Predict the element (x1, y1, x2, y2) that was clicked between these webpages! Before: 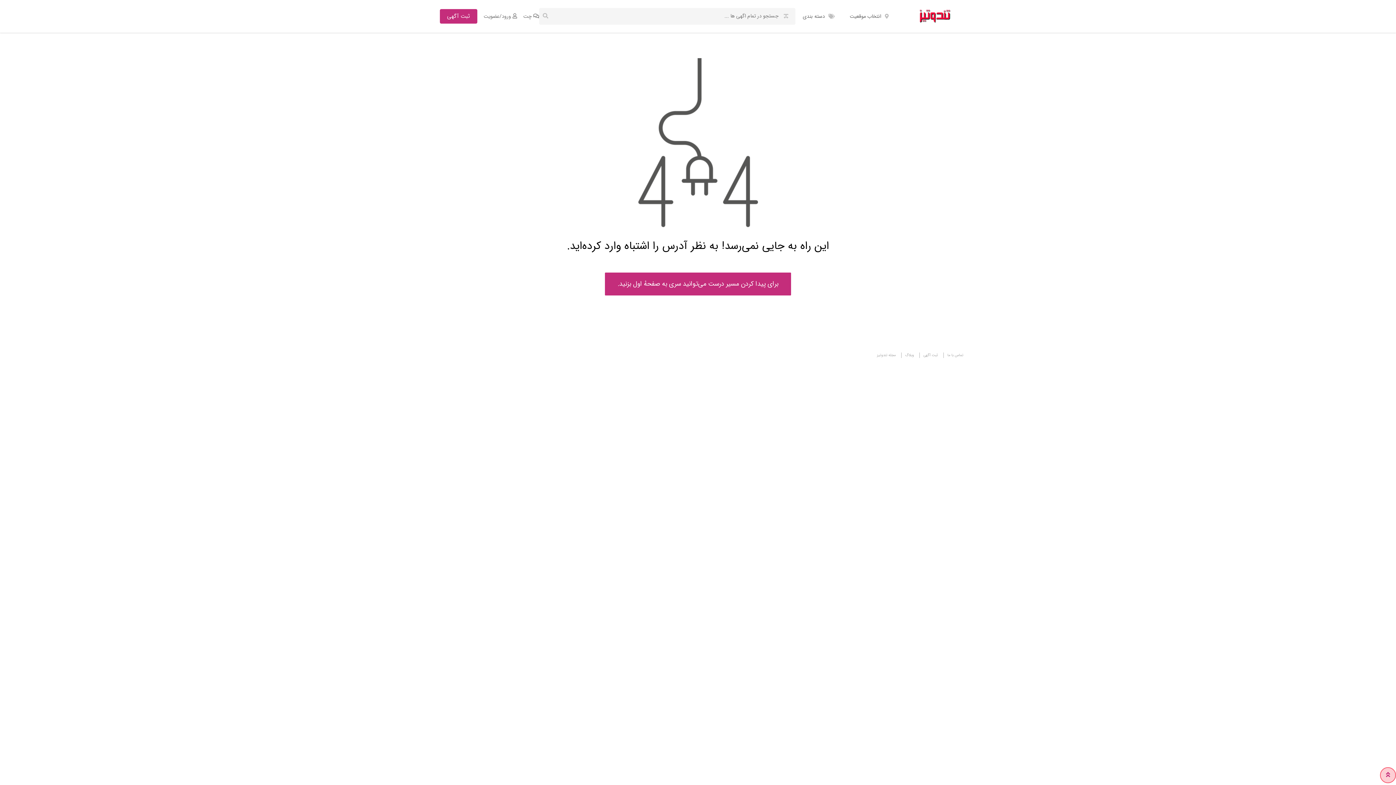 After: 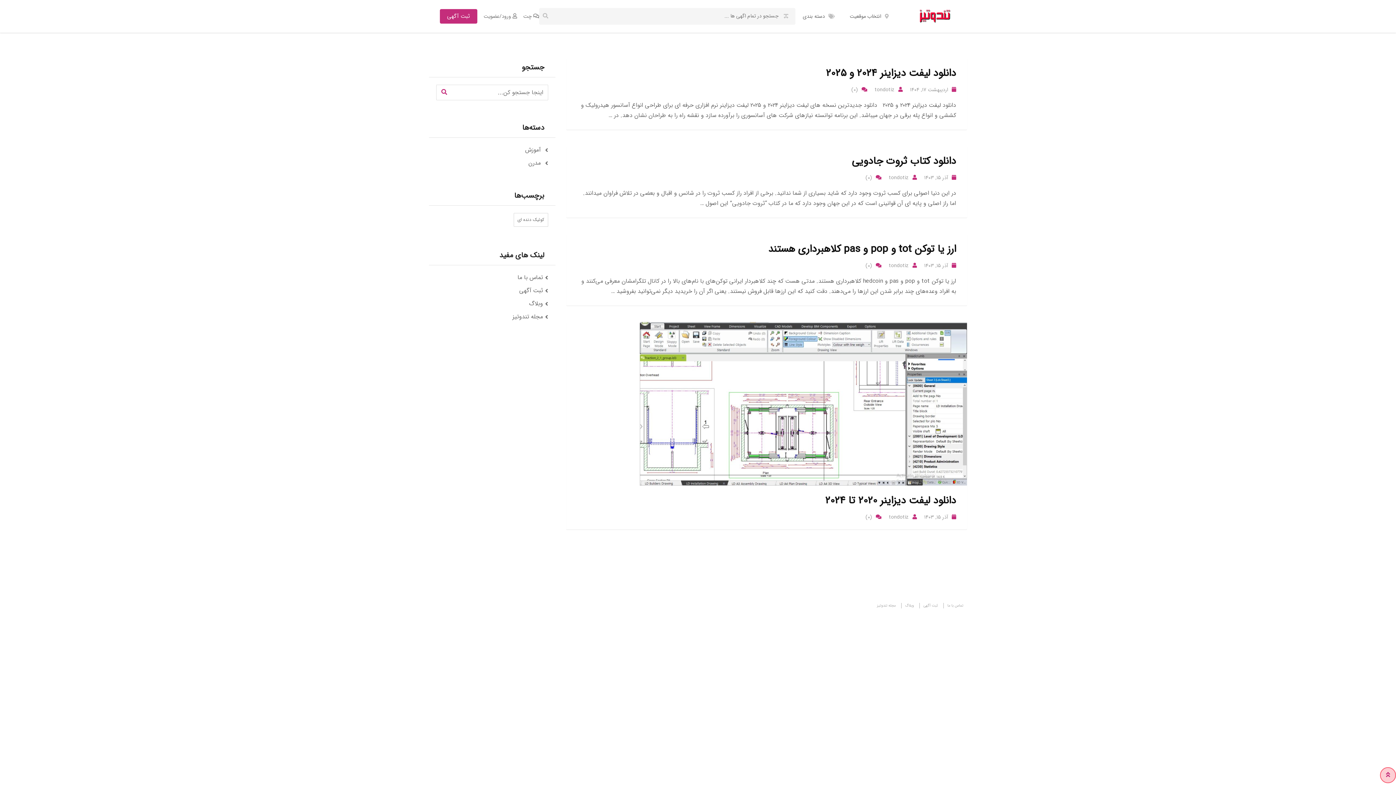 Action: label: وبلاگ bbox: (901, 352, 917, 358)